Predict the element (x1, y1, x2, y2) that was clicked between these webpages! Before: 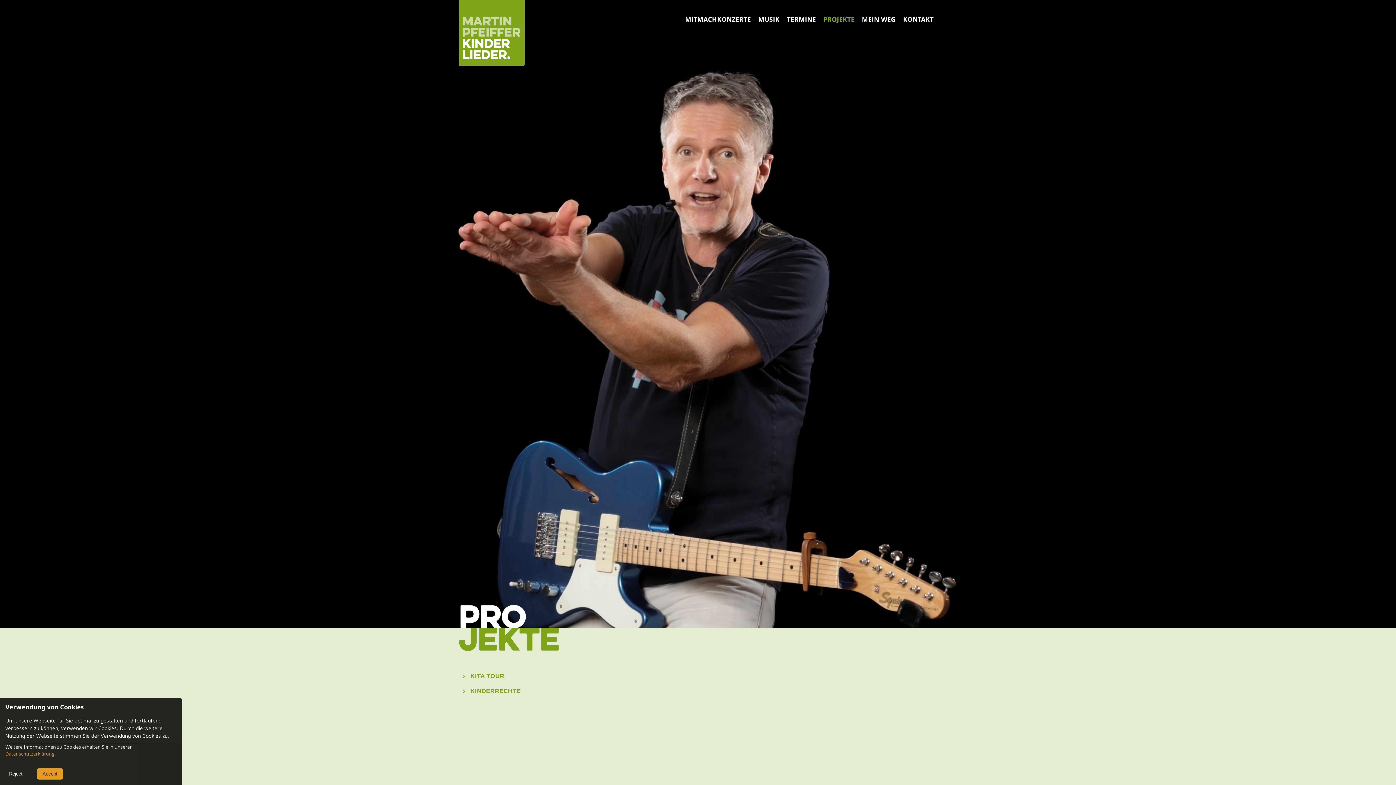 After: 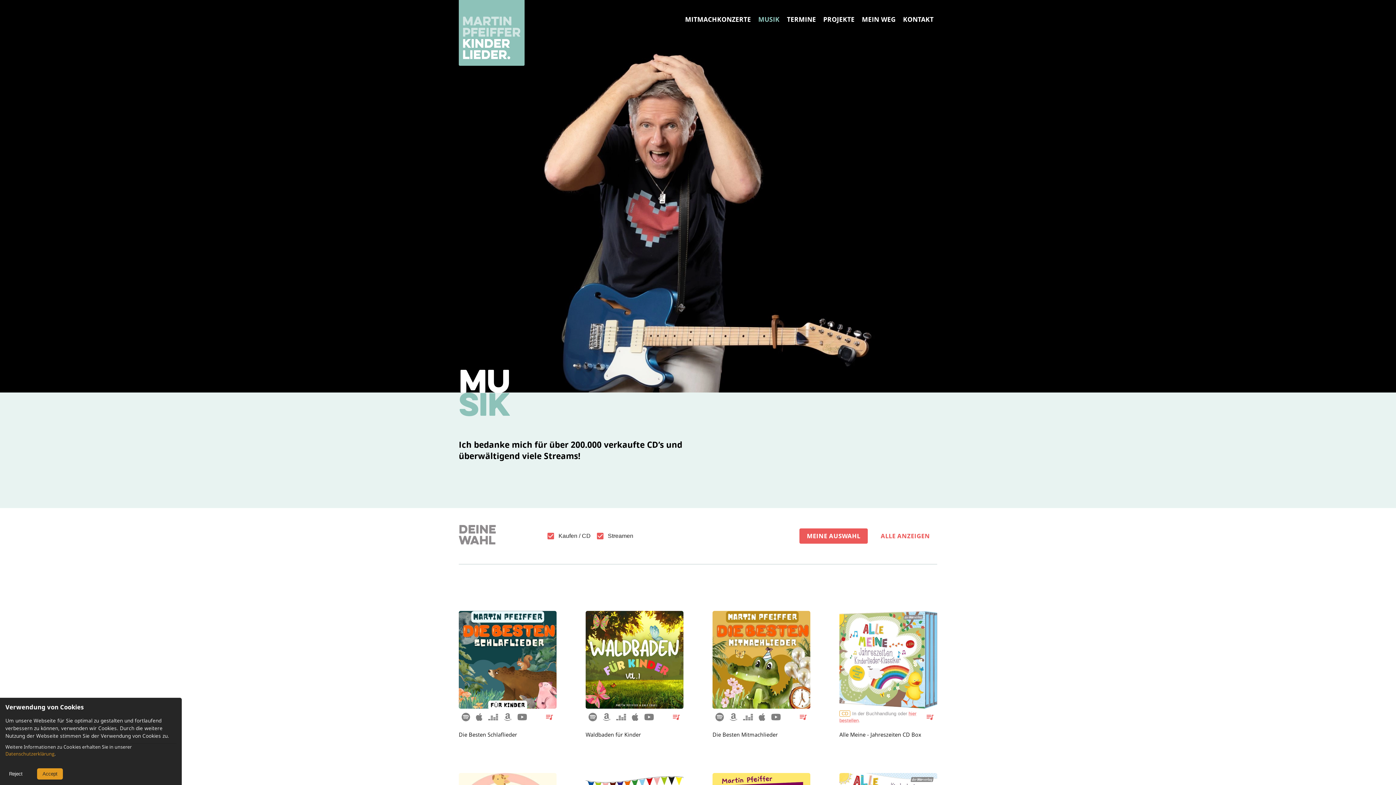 Action: label: MUSIK bbox: (754, 14, 783, 24)